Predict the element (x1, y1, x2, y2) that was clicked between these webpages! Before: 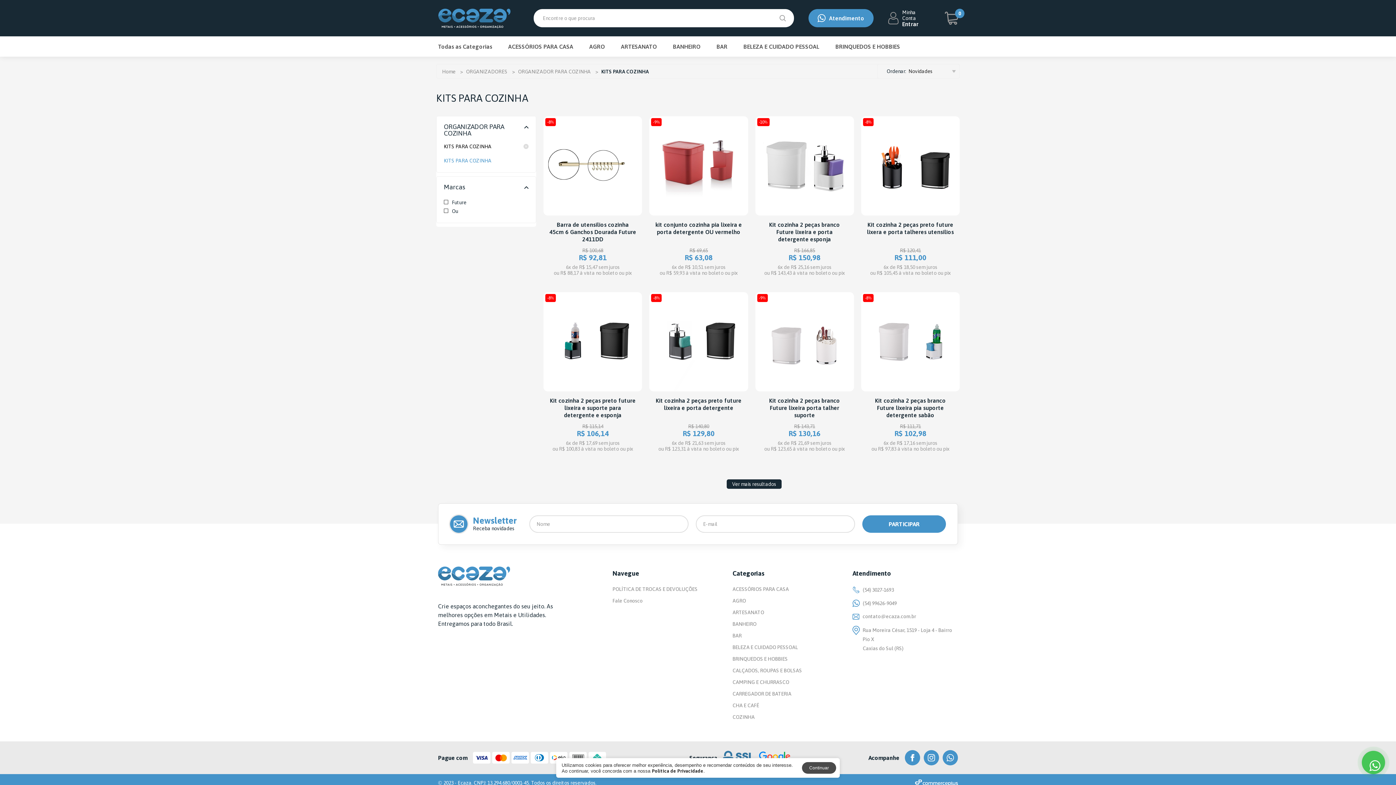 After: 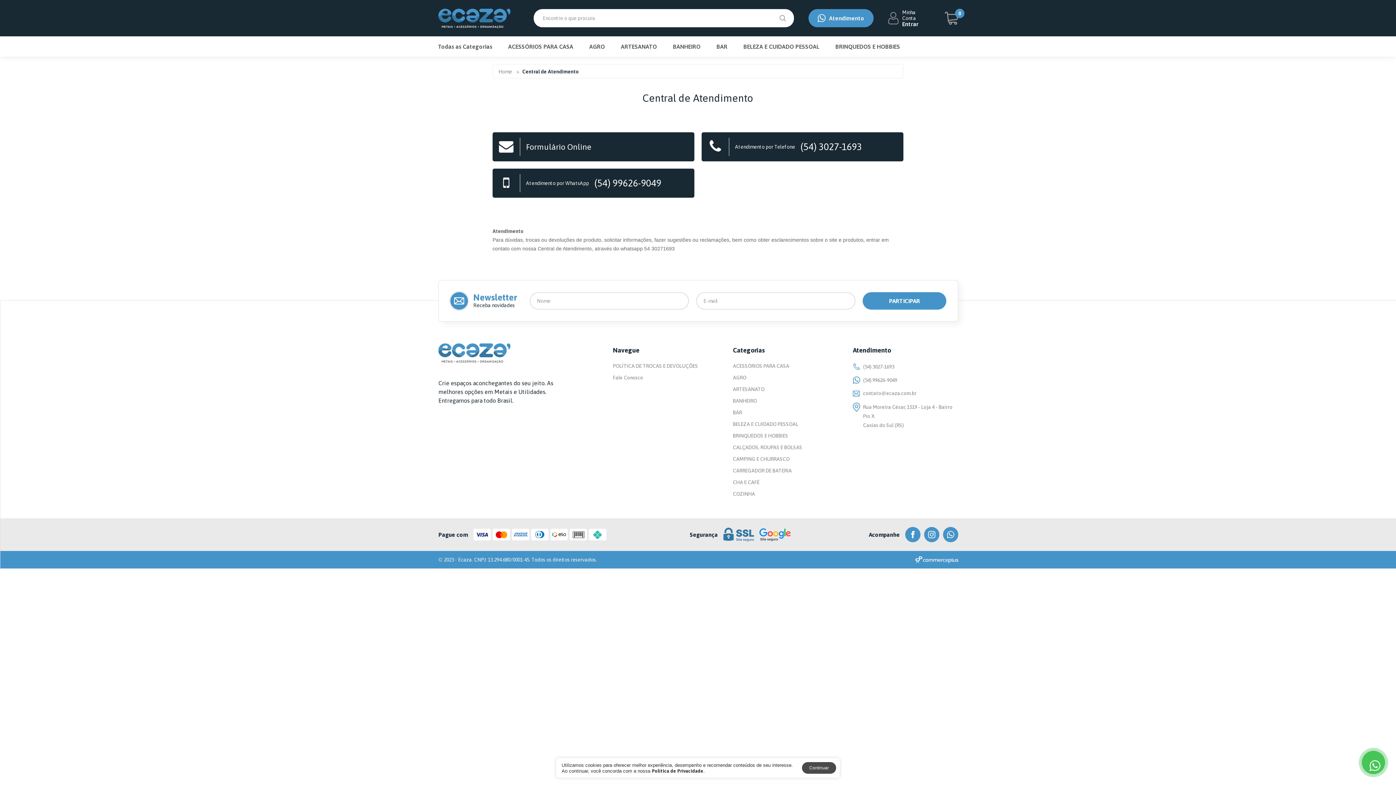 Action: label: contato@ecaza.com.br bbox: (852, 613, 916, 619)